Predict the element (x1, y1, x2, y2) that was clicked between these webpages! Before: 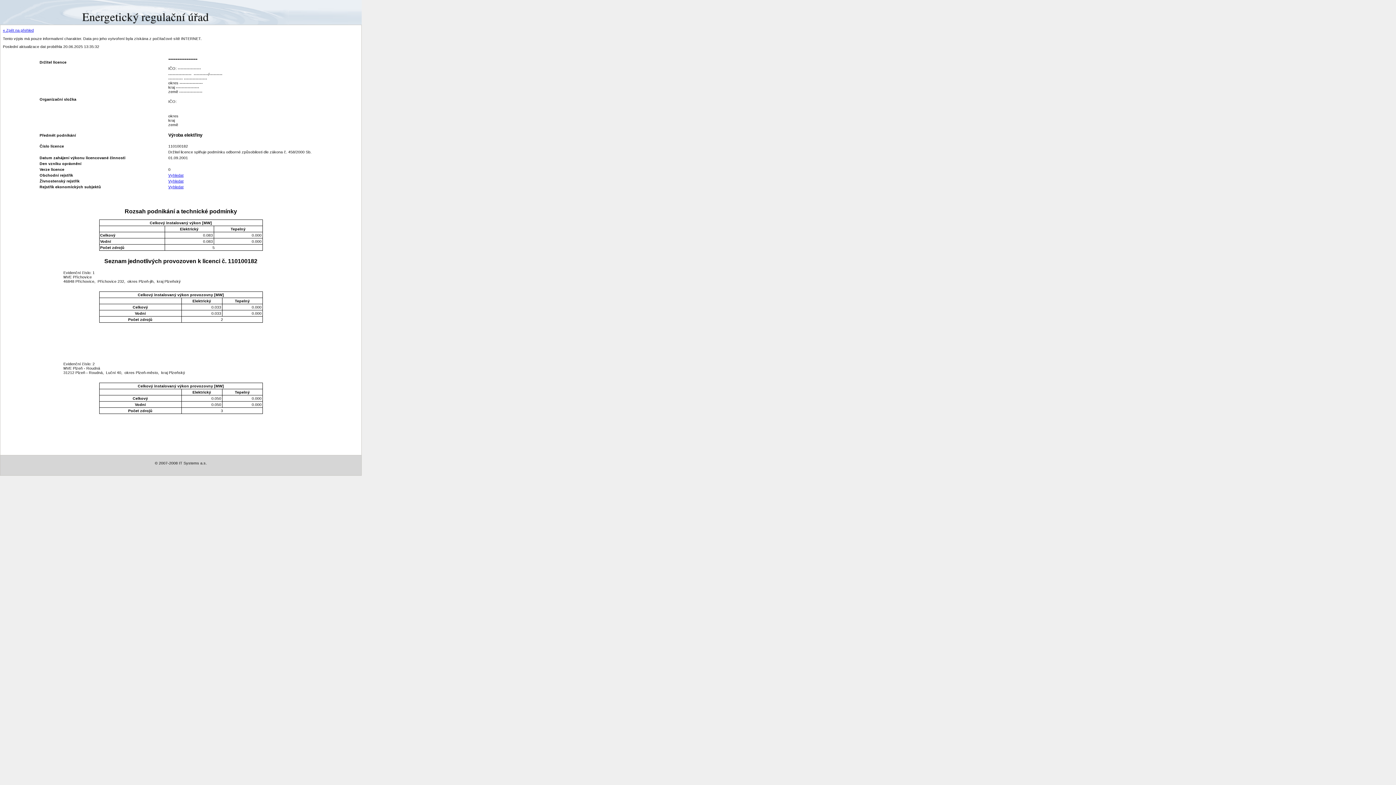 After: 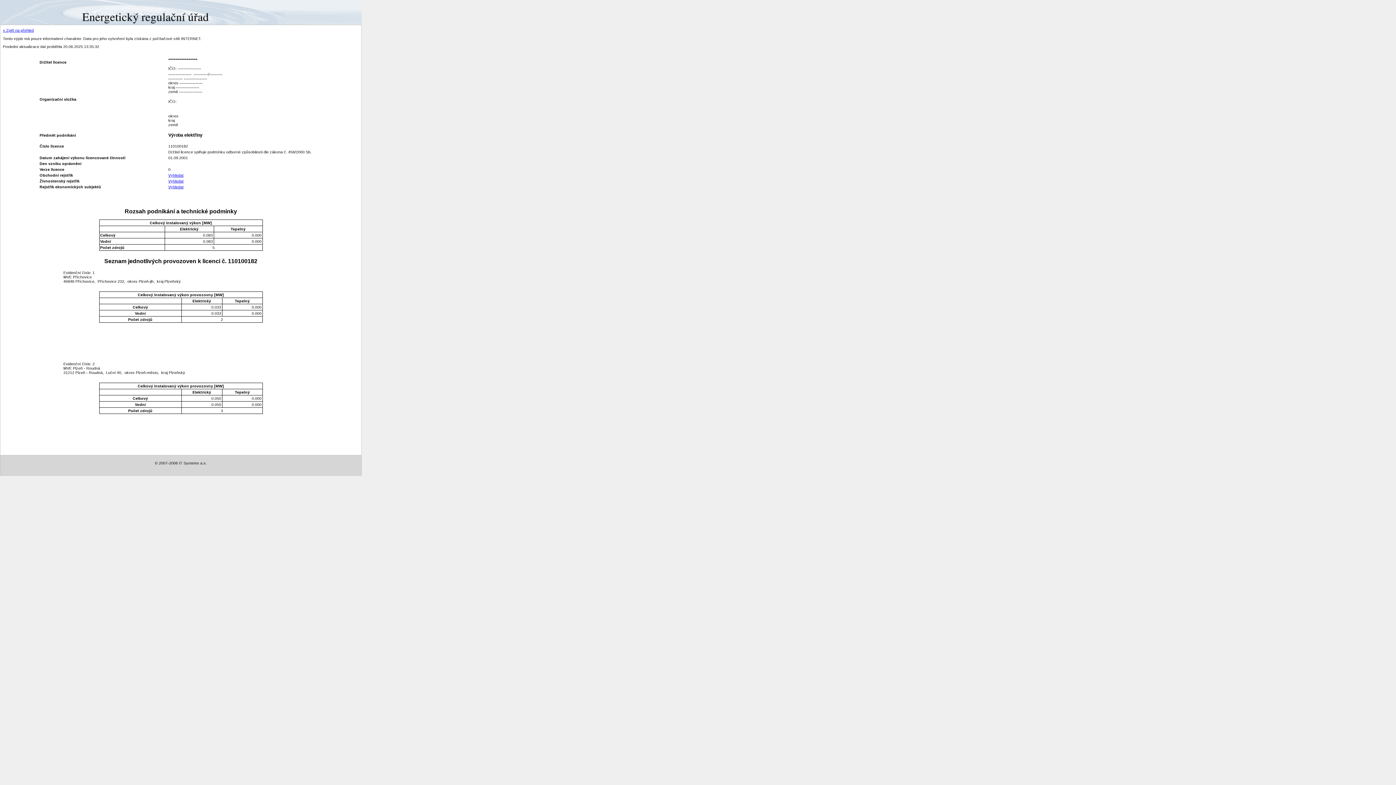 Action: bbox: (168, 184, 183, 189) label: Vyhledat